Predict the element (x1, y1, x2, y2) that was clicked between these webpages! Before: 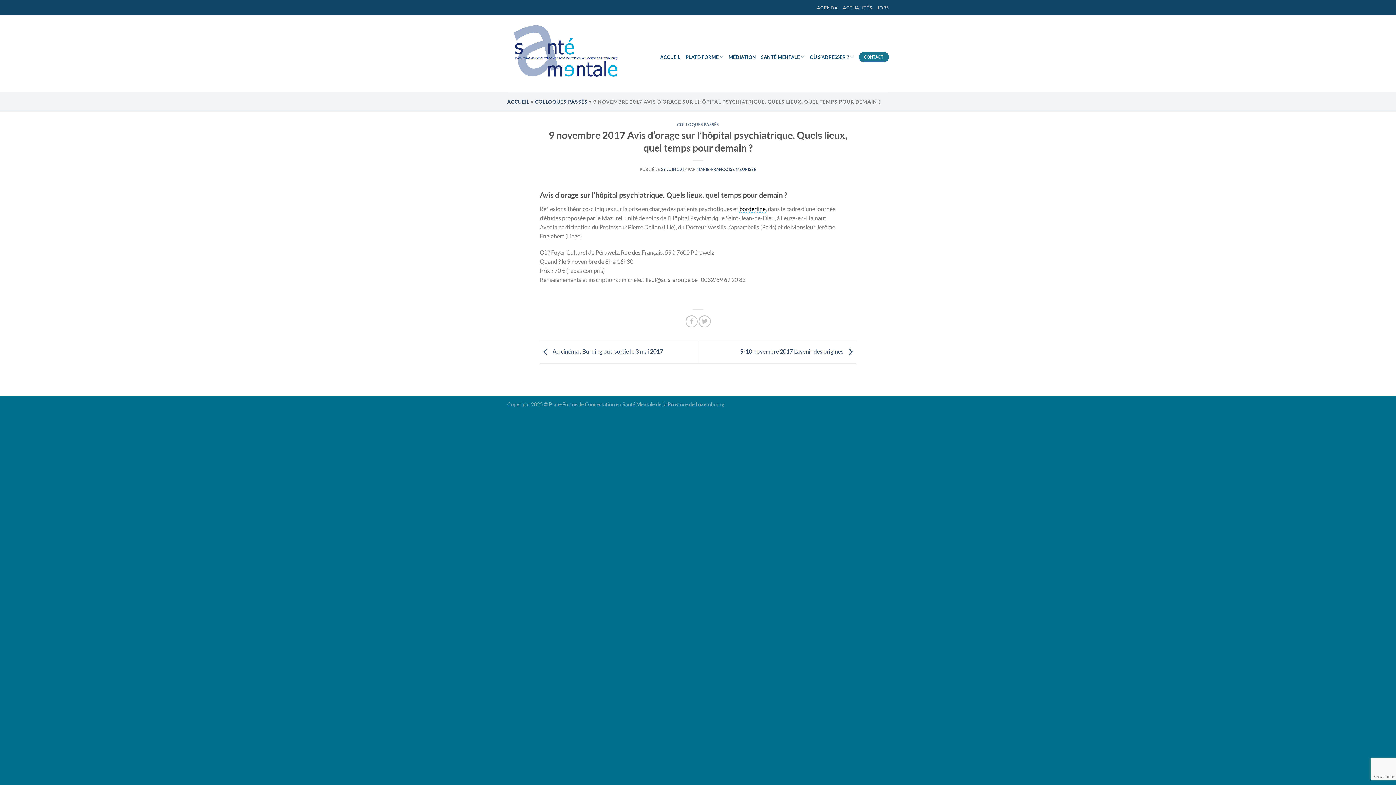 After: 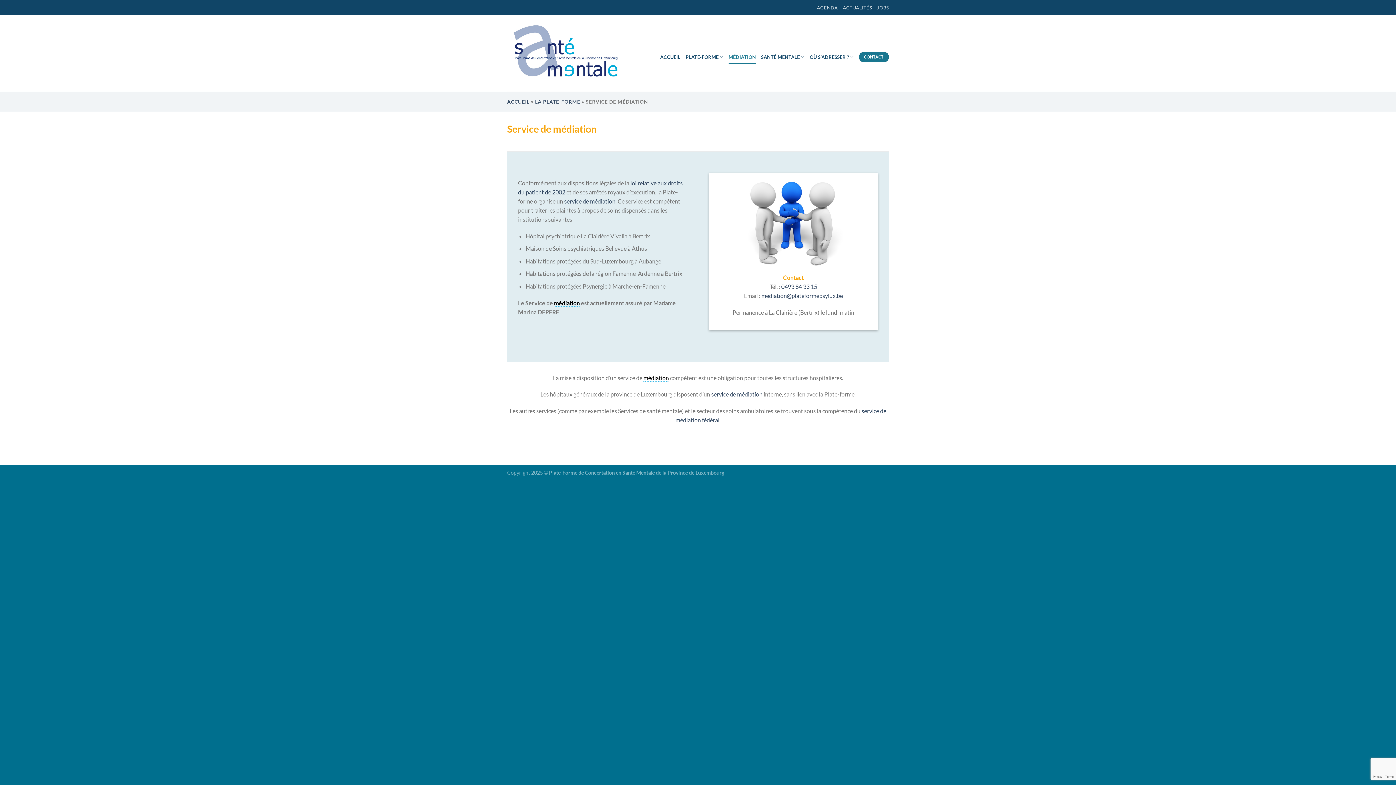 Action: bbox: (728, 50, 756, 63) label: MÉDIATION